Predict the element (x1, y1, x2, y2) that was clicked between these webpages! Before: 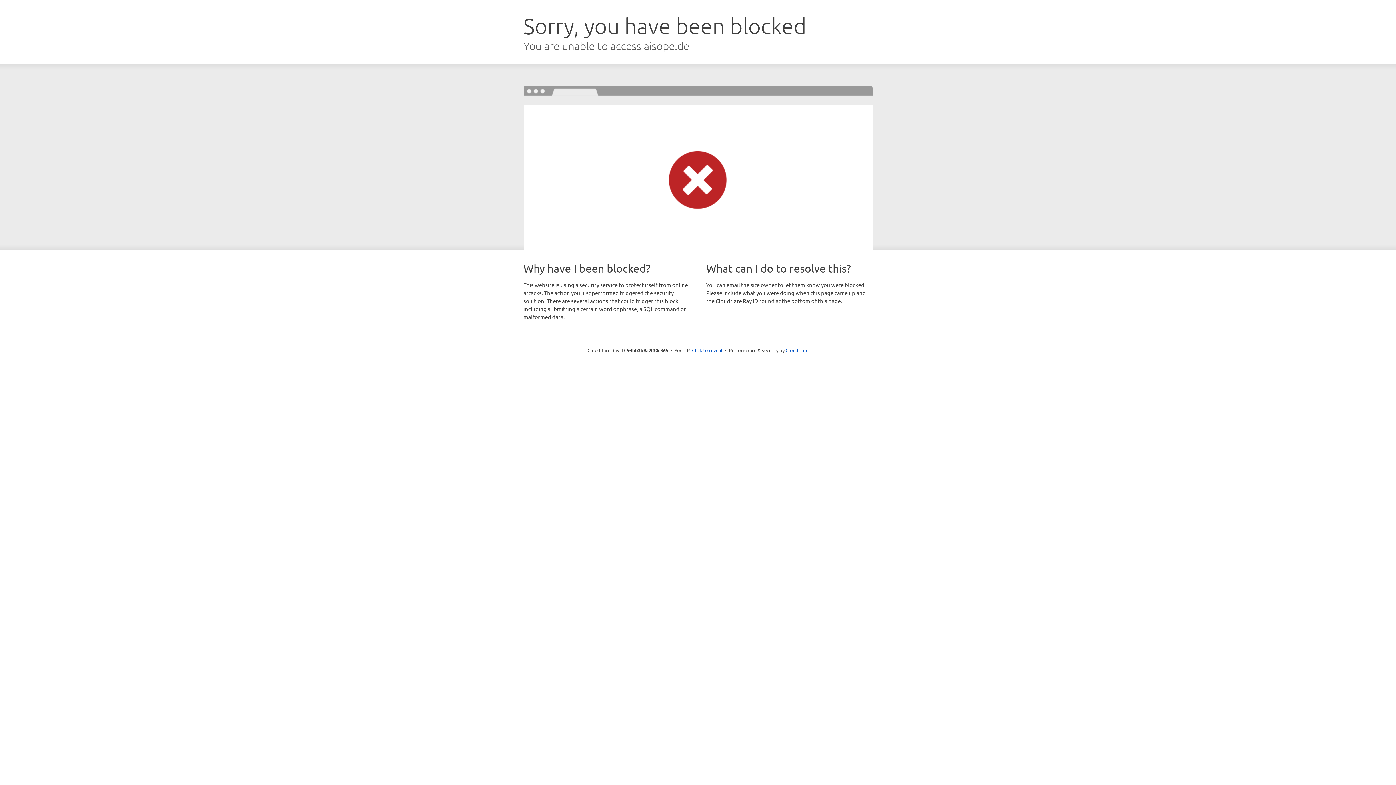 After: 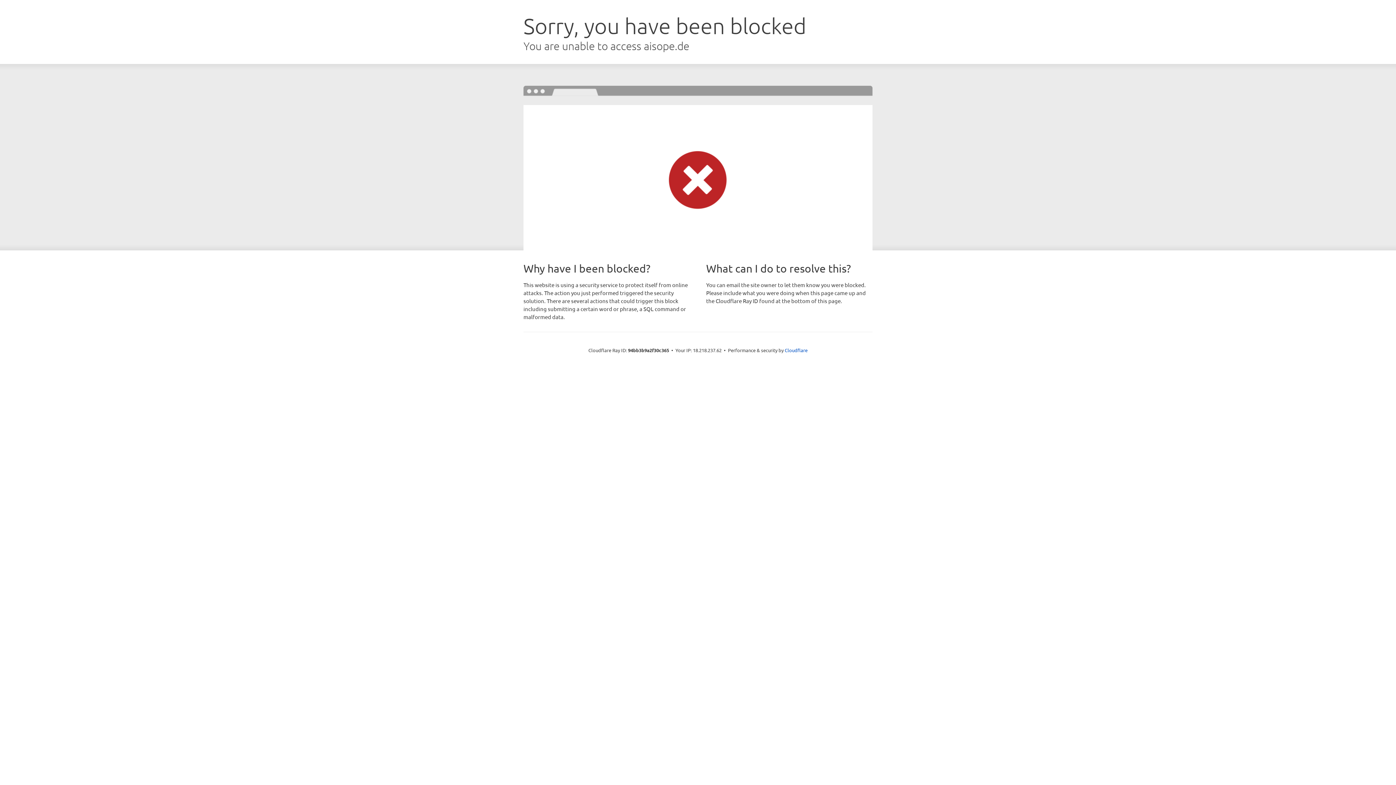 Action: label: Click to reveal bbox: (692, 346, 722, 353)